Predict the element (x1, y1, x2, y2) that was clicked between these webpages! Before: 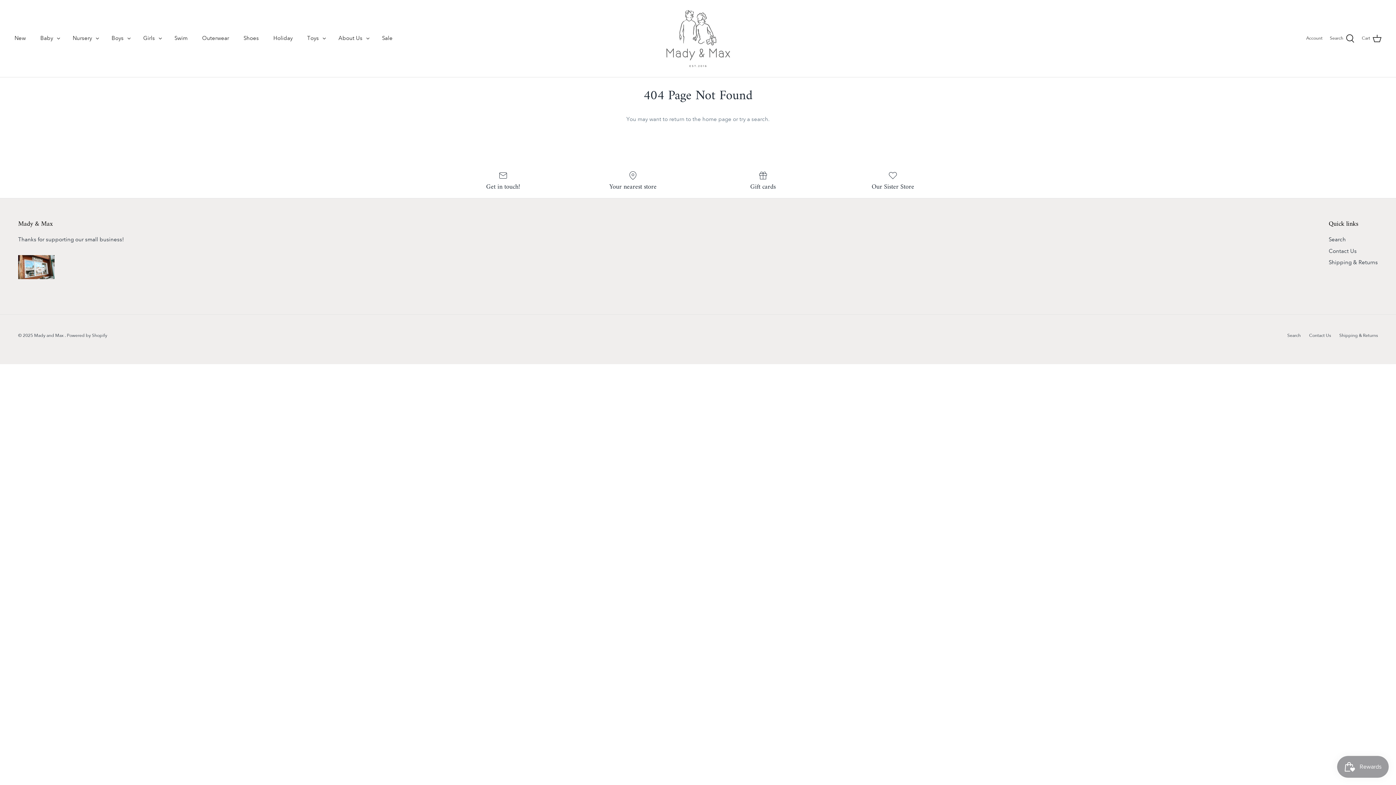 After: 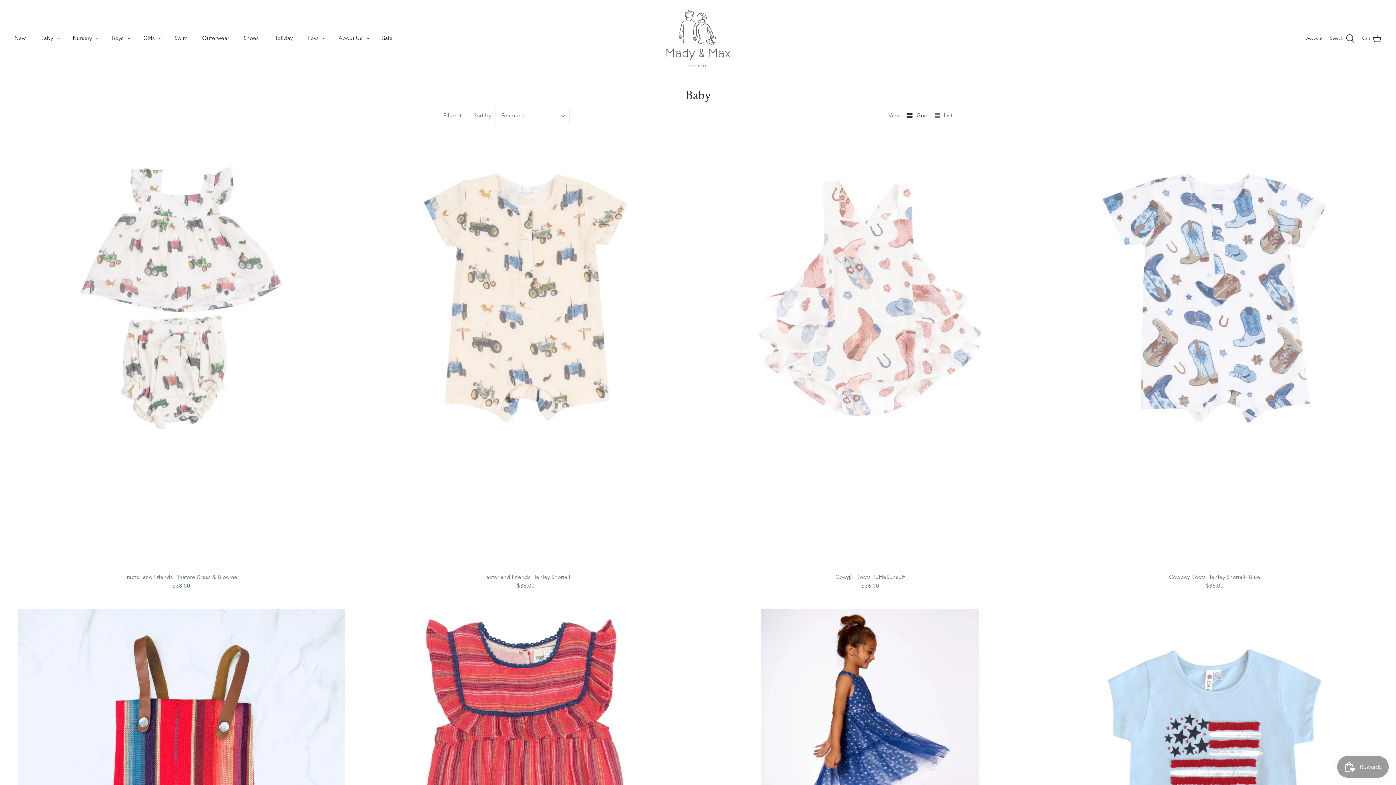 Action: label: Baby bbox: (33, 27, 59, 48)